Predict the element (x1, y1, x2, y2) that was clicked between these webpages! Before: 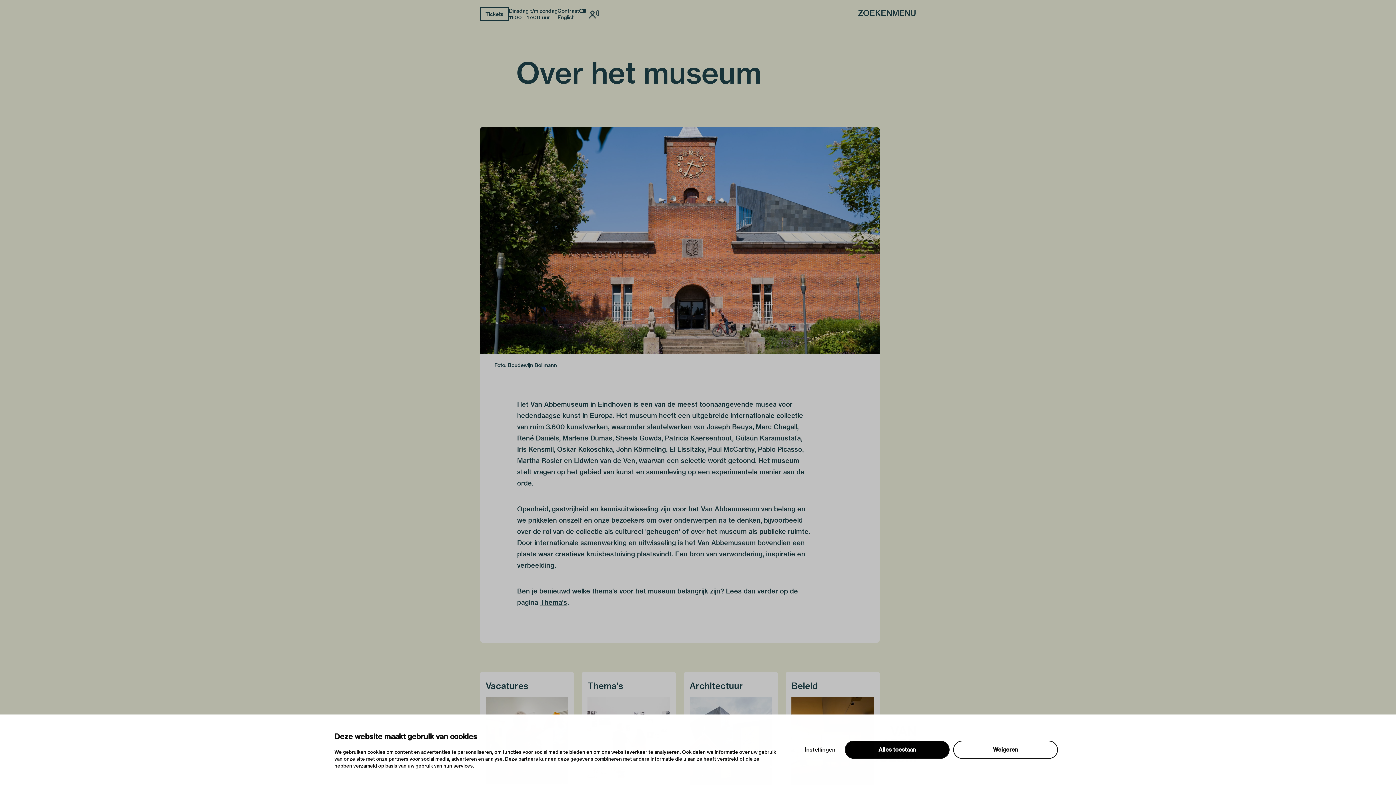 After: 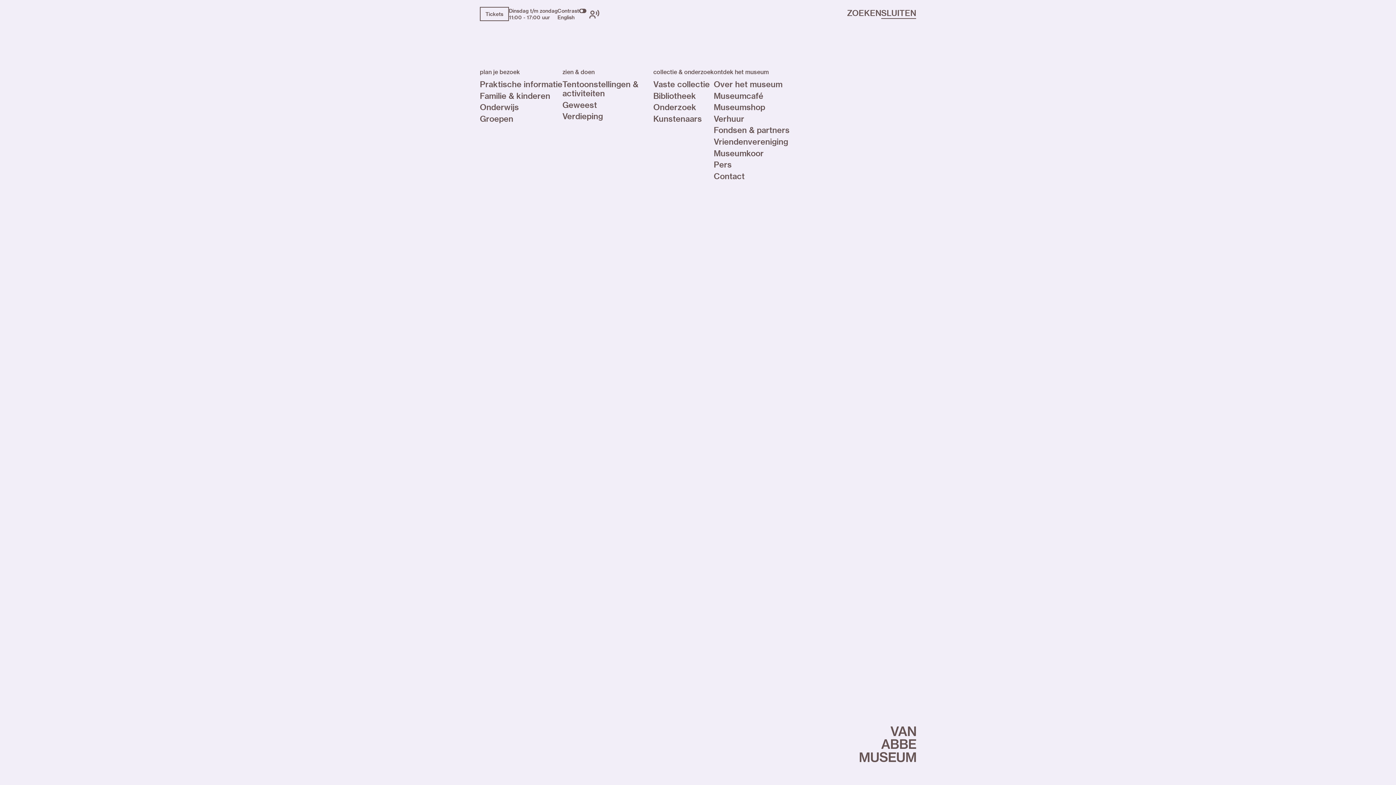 Action: bbox: (892, 9, 916, 18) label: Menu